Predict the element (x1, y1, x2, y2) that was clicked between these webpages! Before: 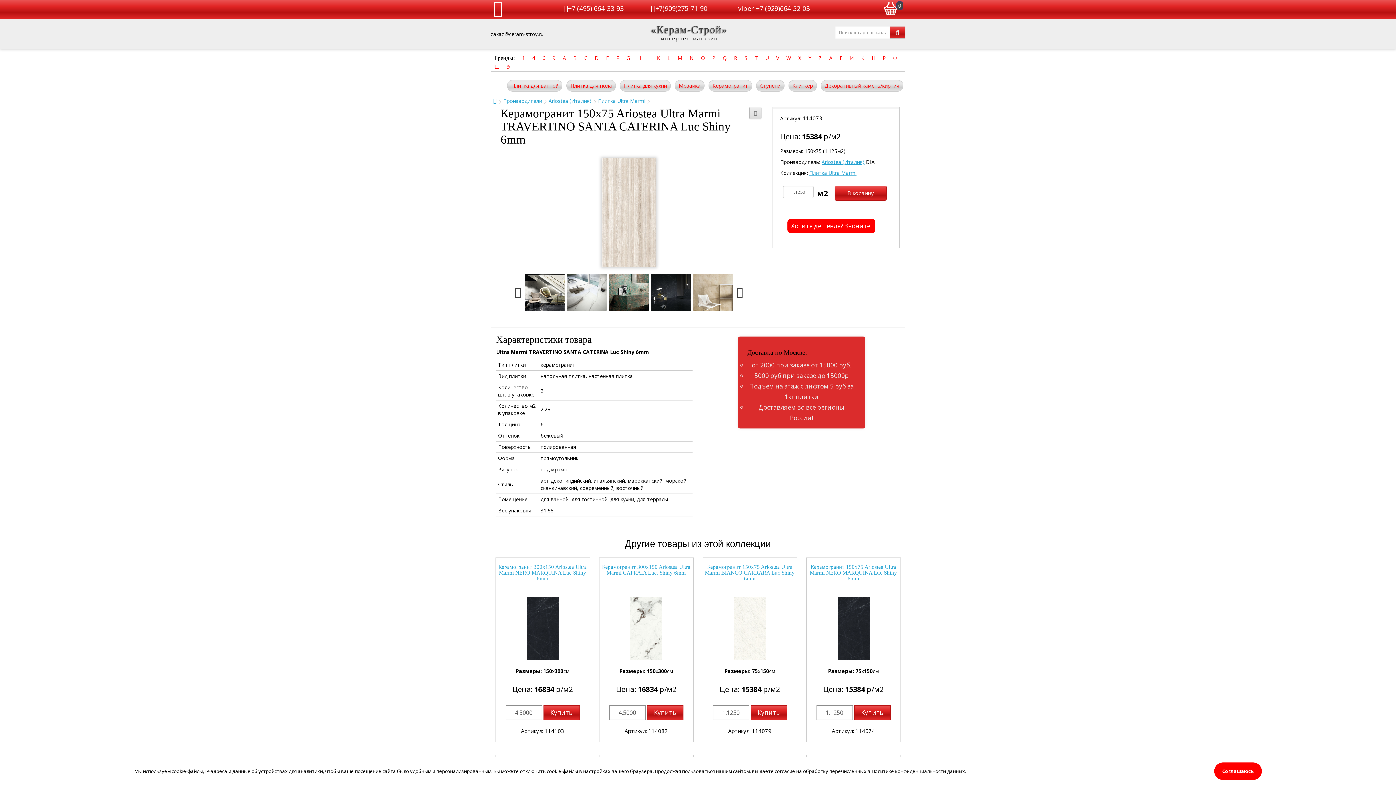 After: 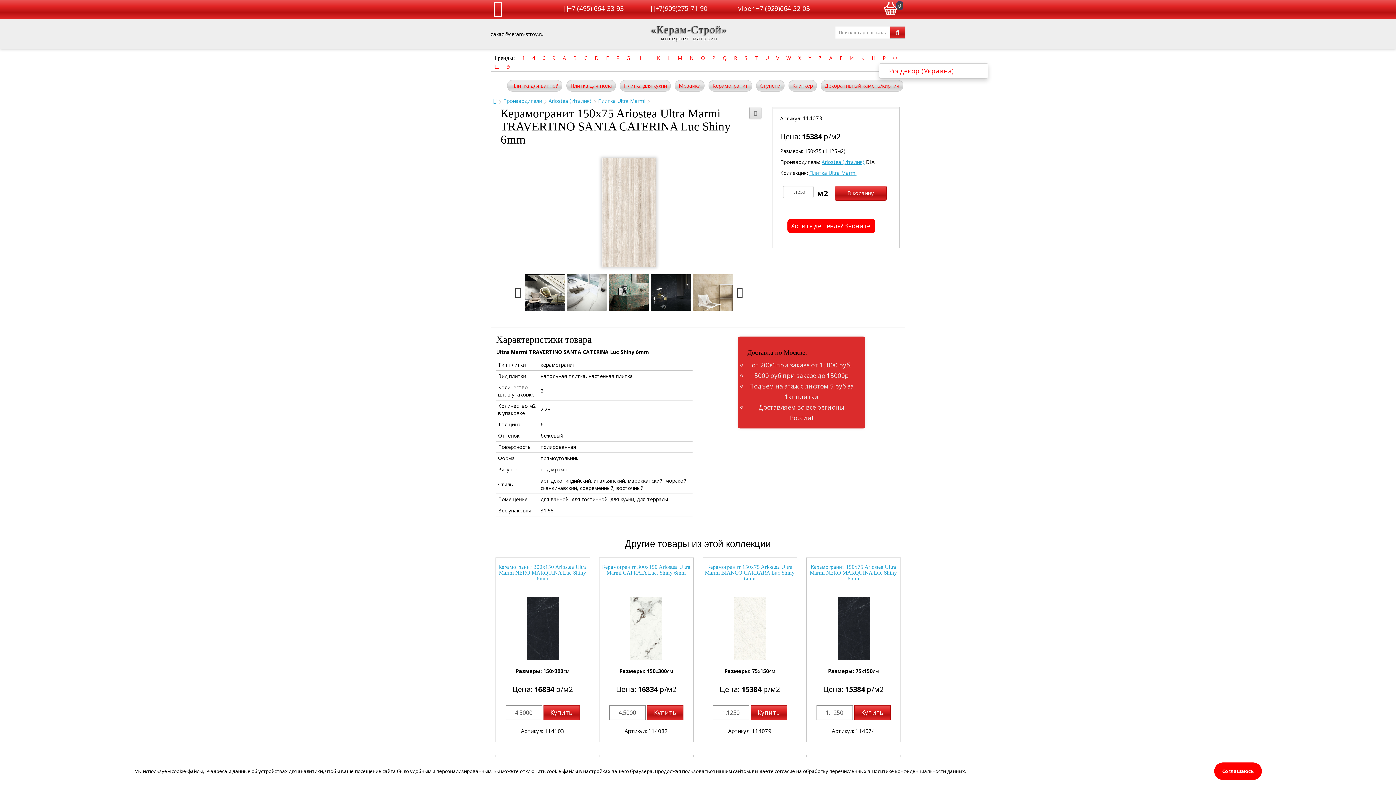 Action: bbox: (882, 54, 886, 61) label: Р